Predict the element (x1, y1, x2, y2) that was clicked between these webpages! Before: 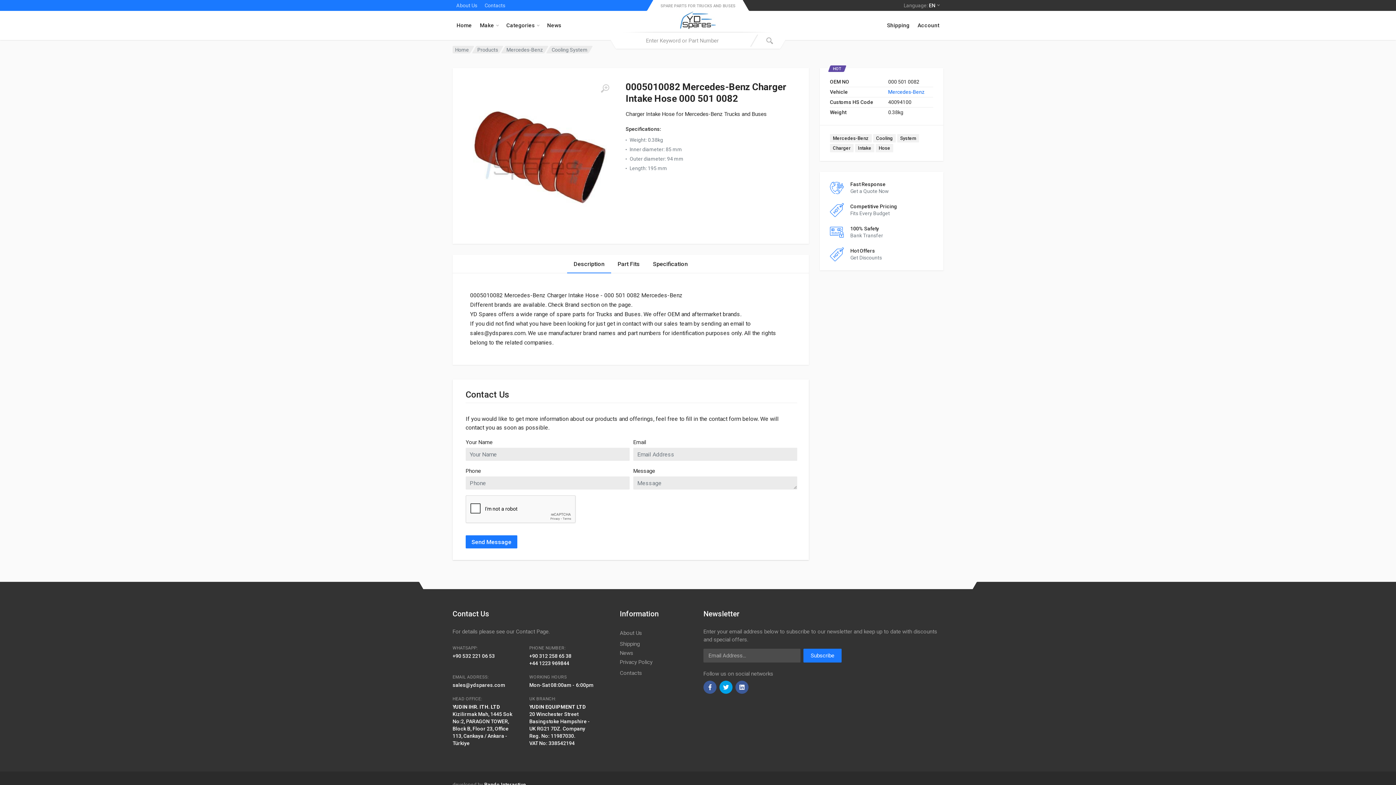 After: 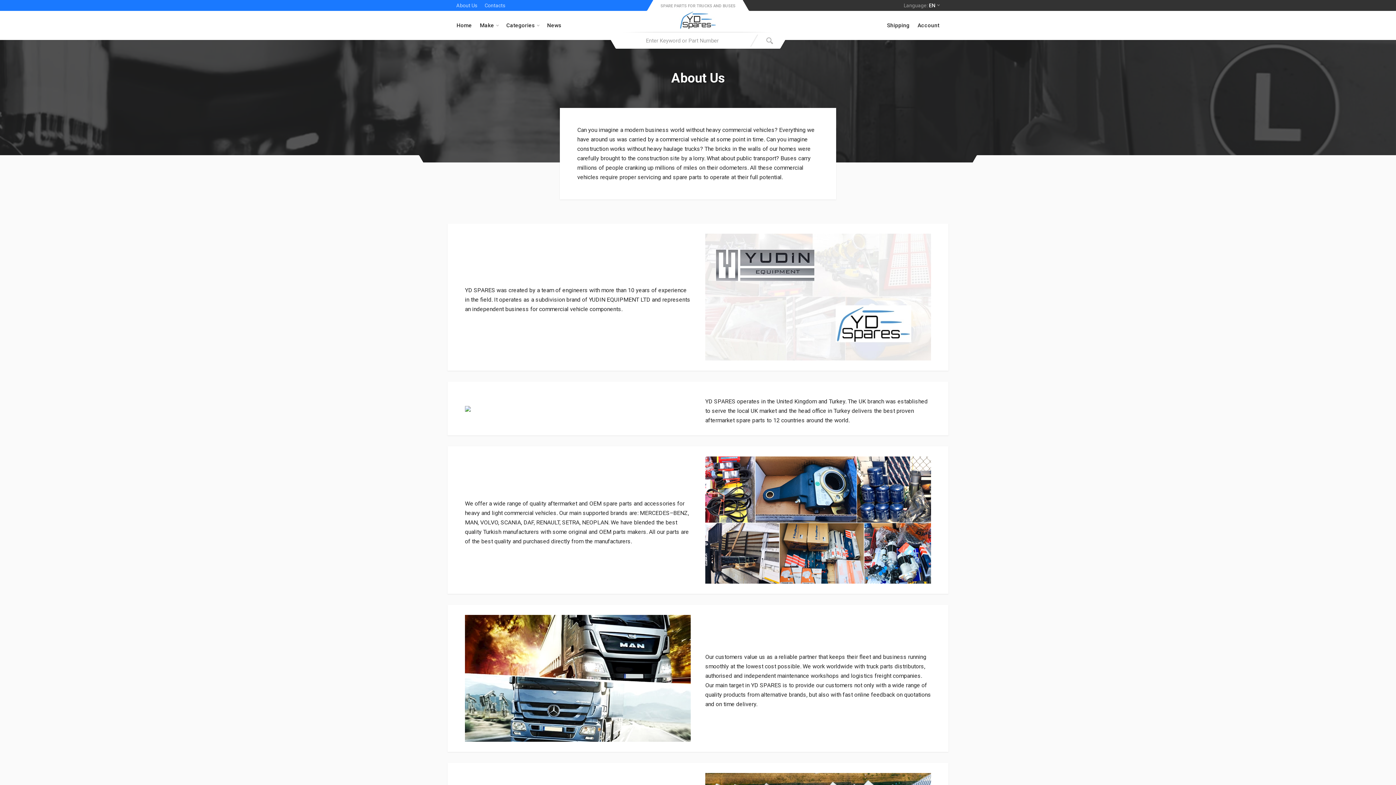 Action: label: About Us bbox: (619, 630, 642, 636)